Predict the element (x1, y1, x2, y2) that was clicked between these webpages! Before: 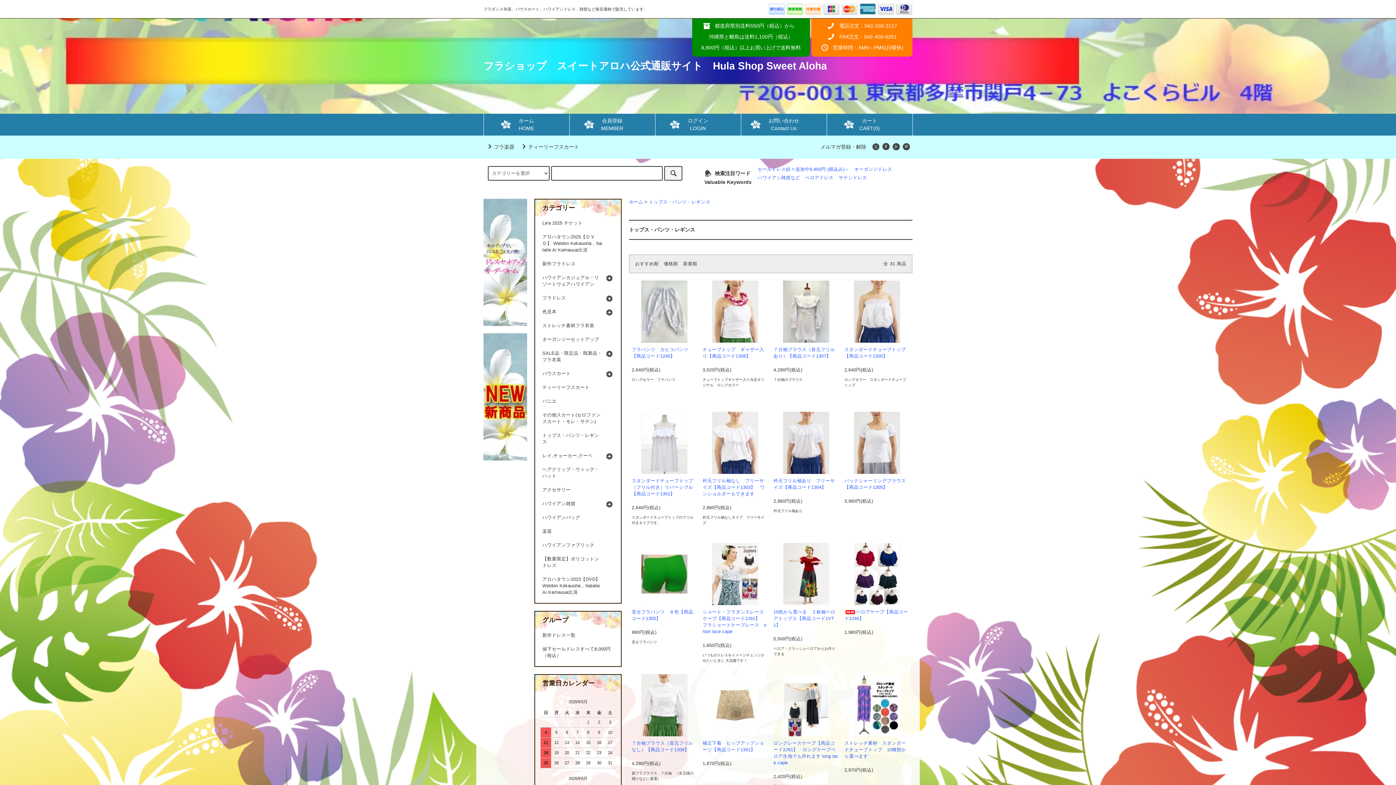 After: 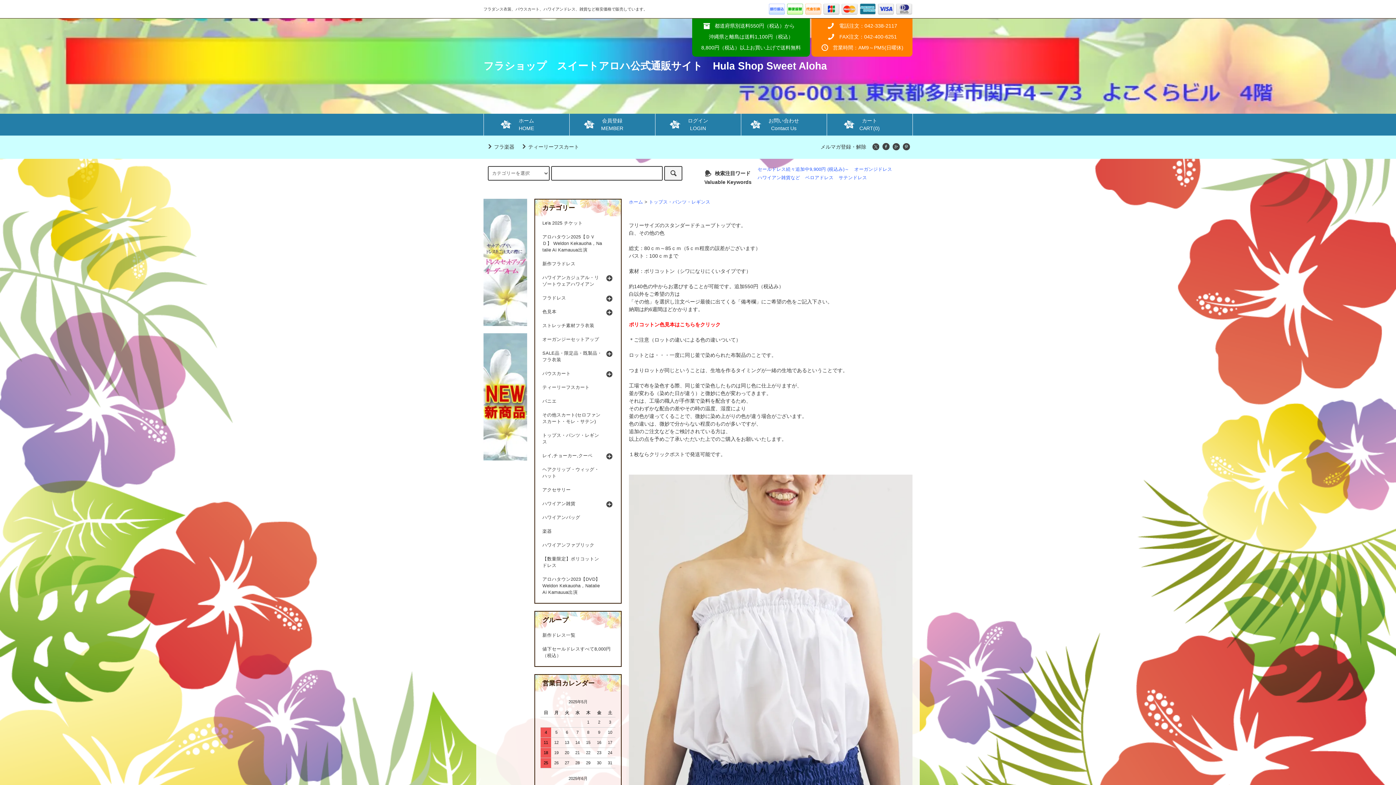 Action: bbox: (844, 280, 909, 342)